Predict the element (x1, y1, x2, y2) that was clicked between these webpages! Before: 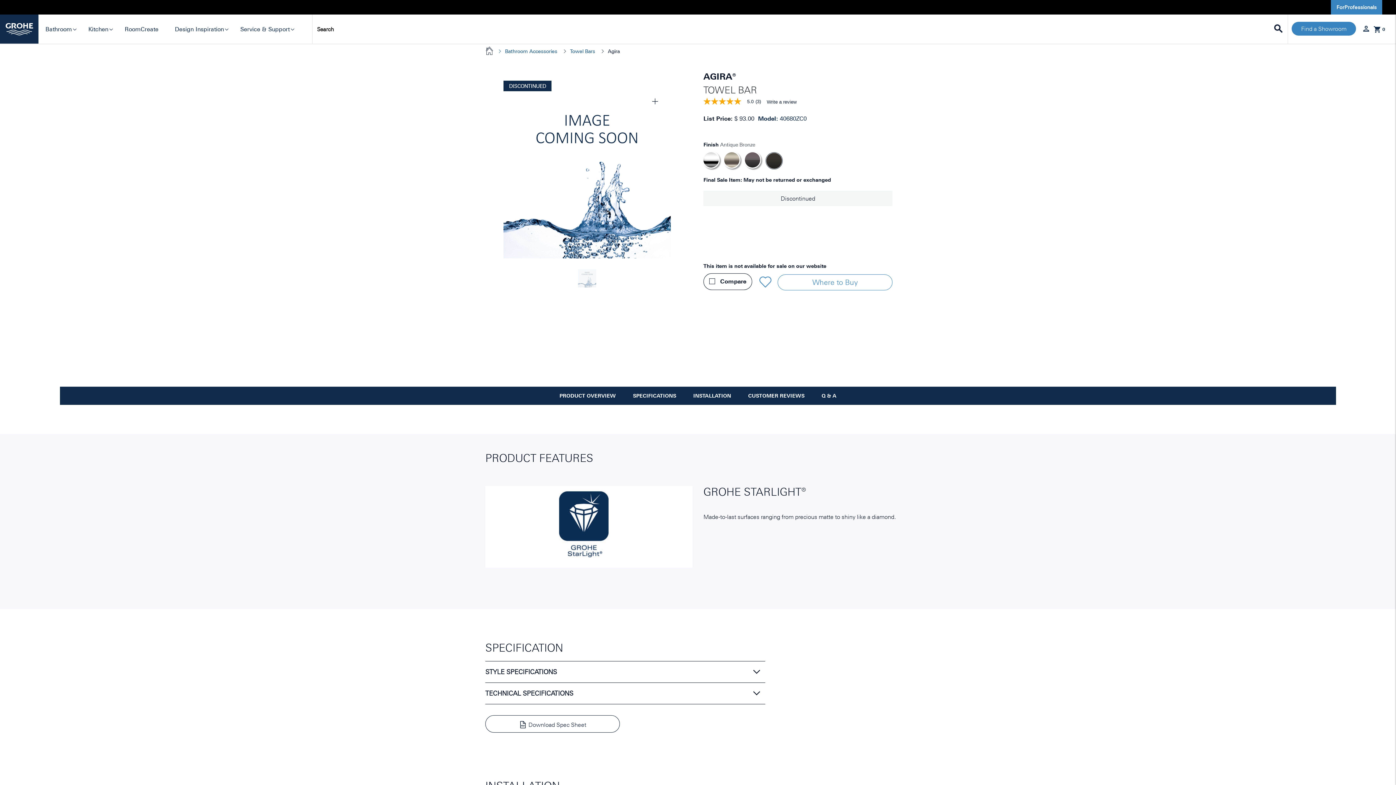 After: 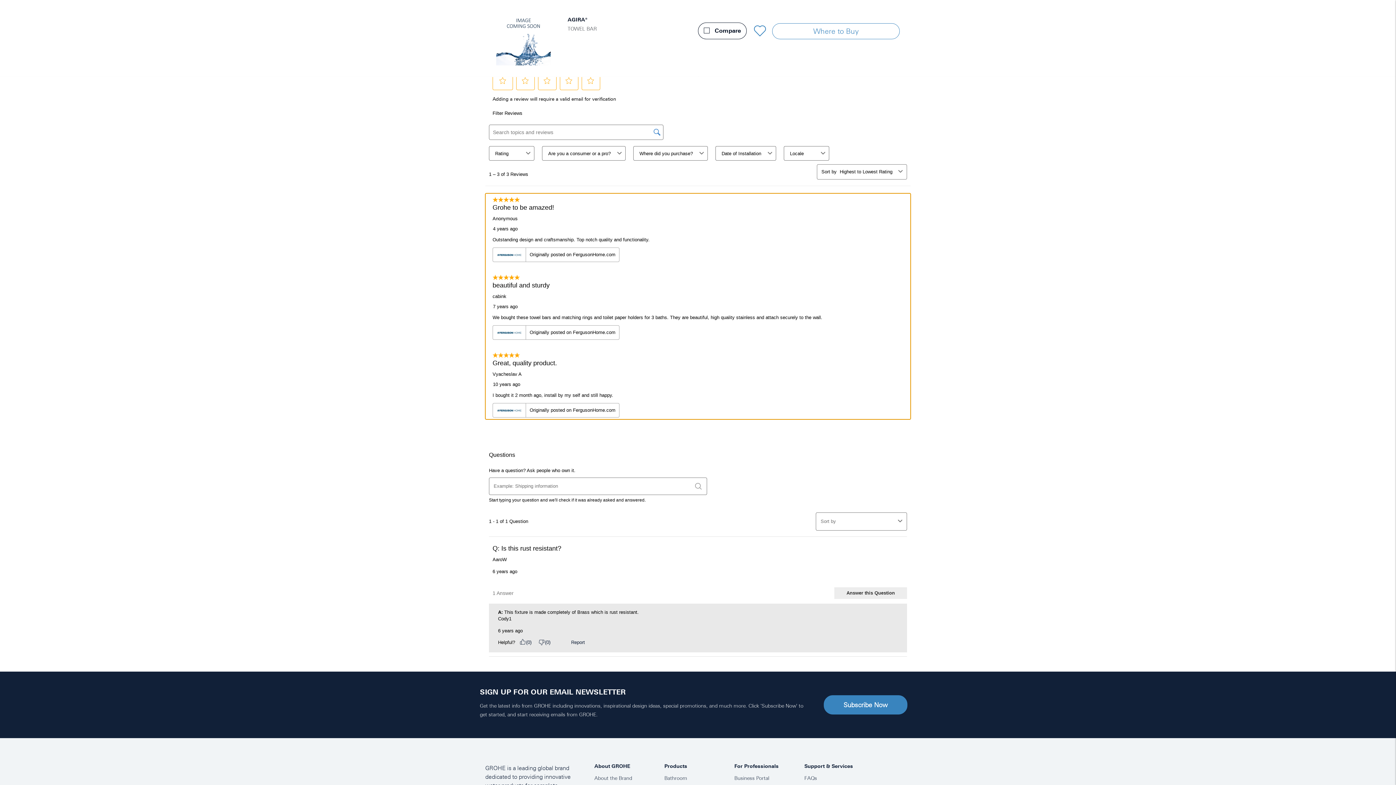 Action: label: 
      5.0 out of 5 stars, average rating value. Read 3 Reviews.
      Same page link. bbox: (703, 97, 767, 105)